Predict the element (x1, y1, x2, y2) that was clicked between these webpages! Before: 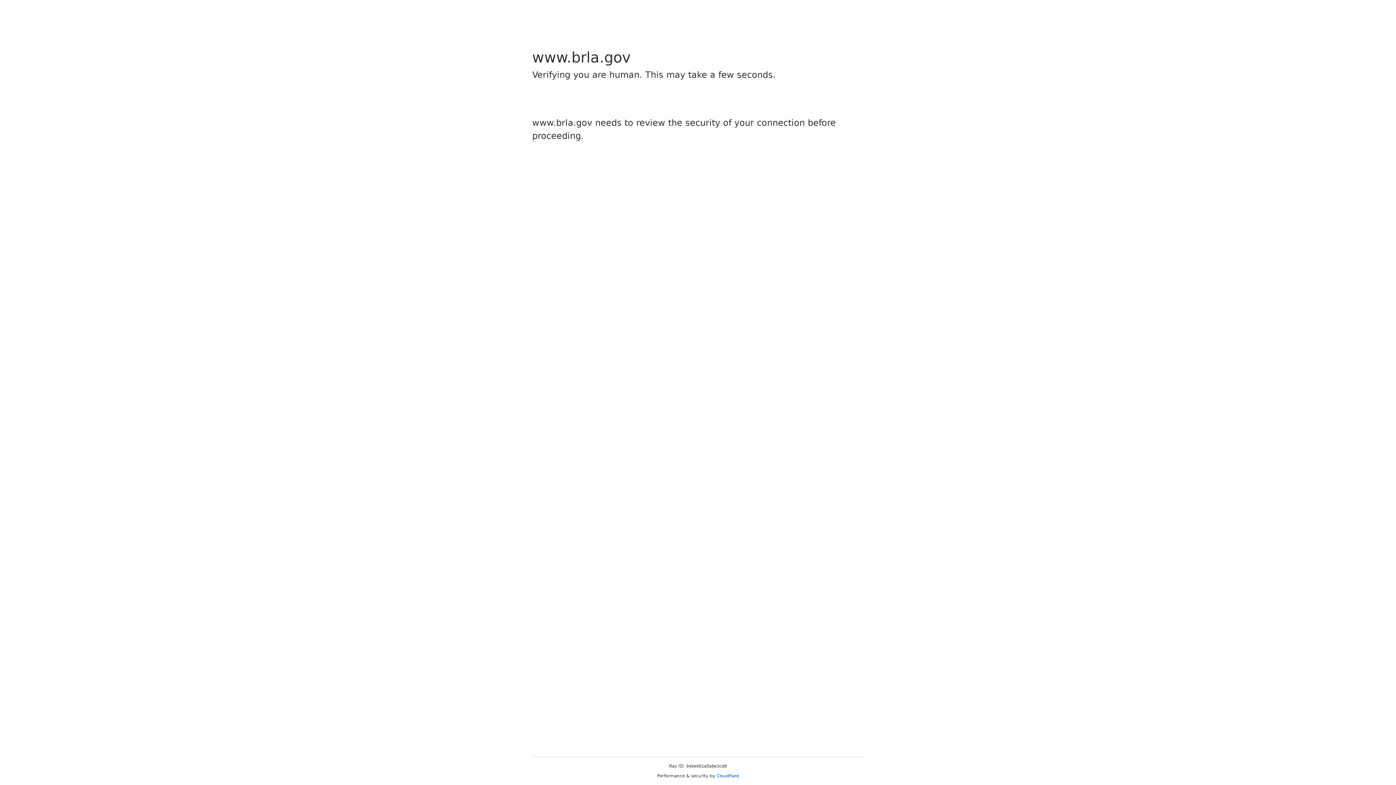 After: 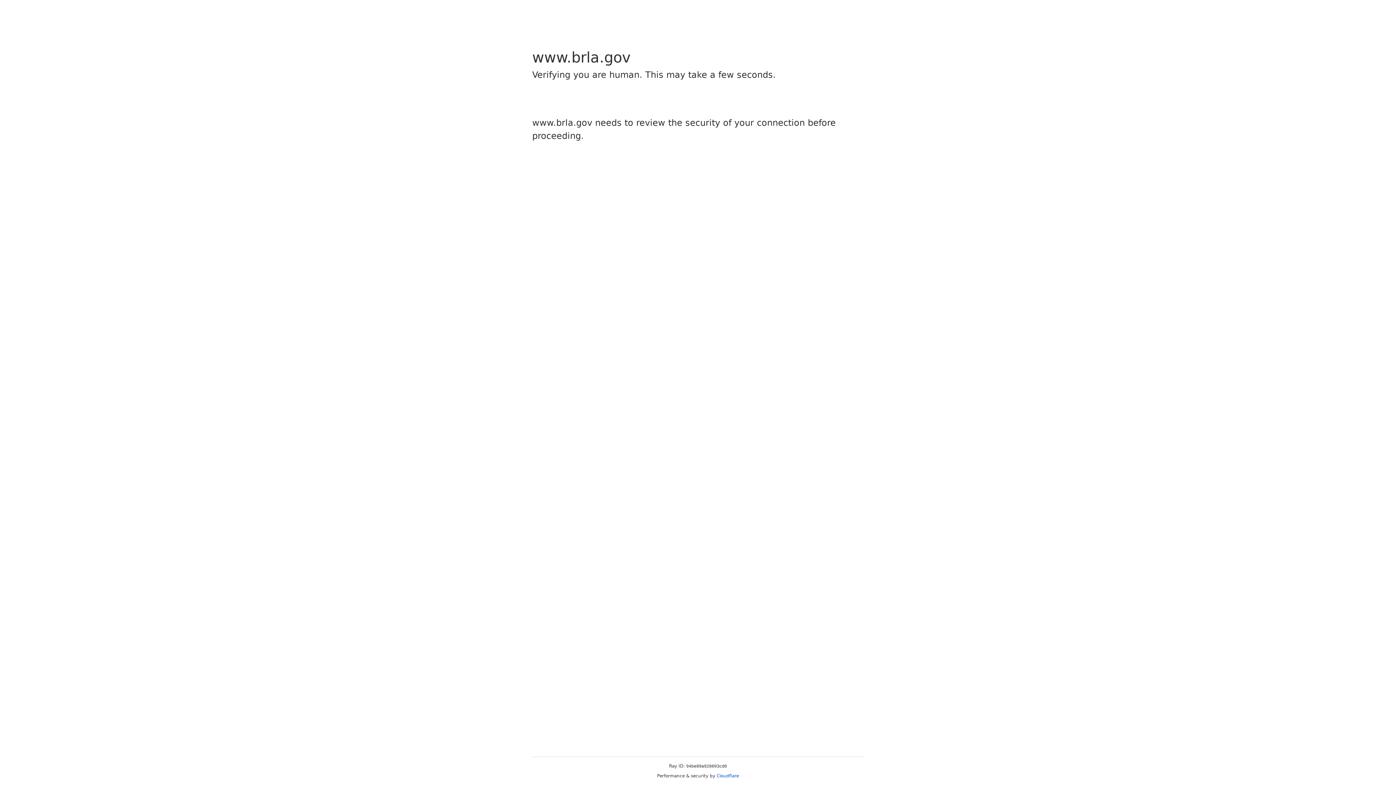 Action: bbox: (716, 773, 739, 778) label: Cloudflare